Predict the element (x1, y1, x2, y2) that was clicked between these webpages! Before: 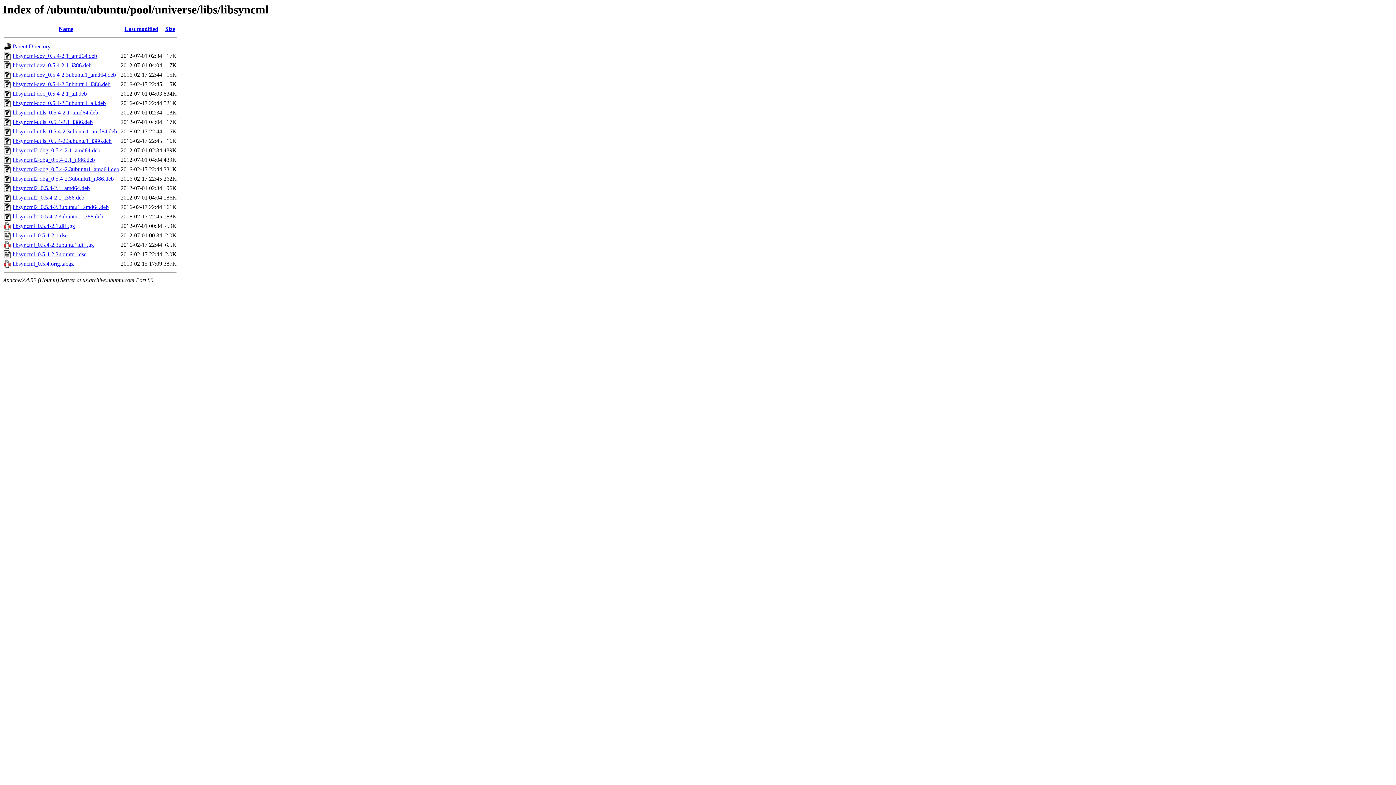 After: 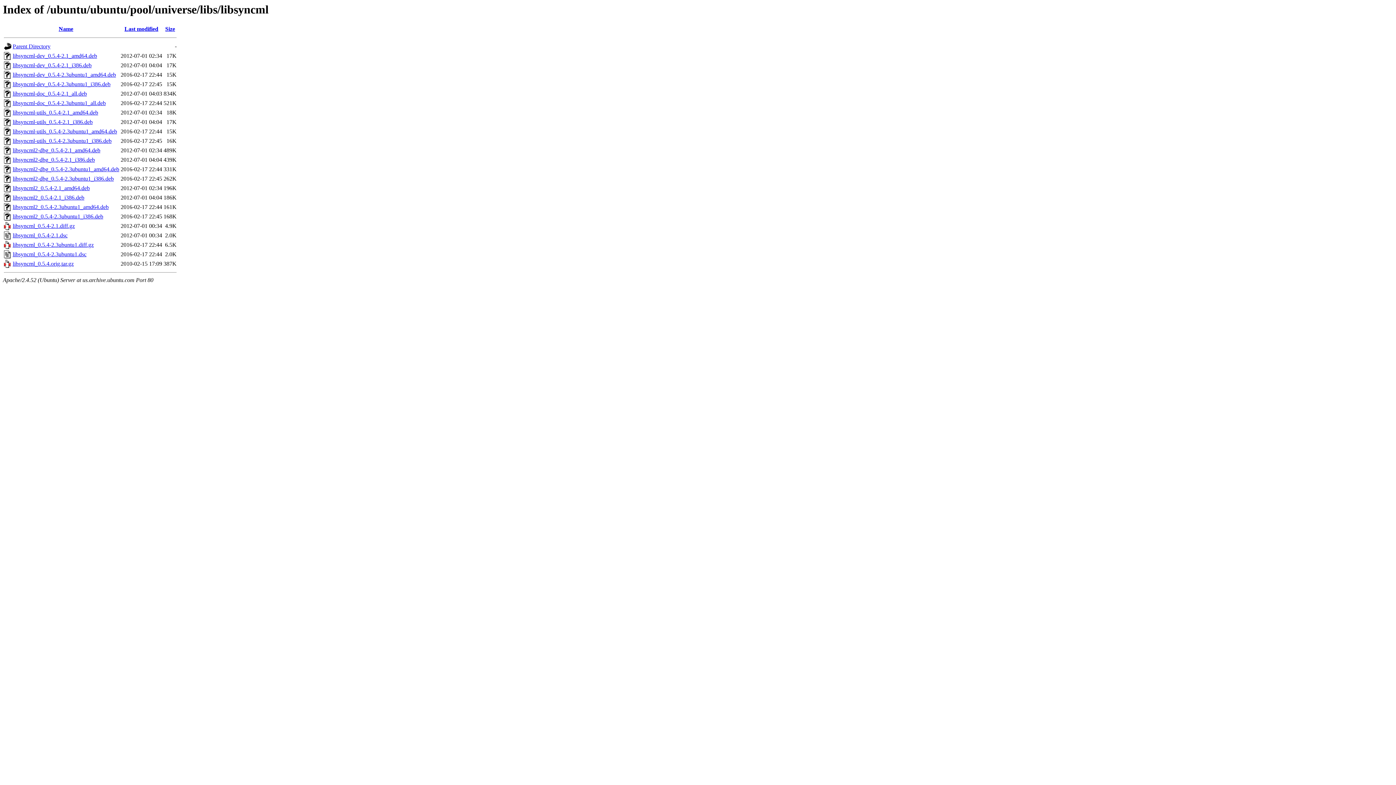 Action: label: libsyncml-dev_0.5.4-2.3ubuntu1_amd64.deb bbox: (12, 71, 116, 77)